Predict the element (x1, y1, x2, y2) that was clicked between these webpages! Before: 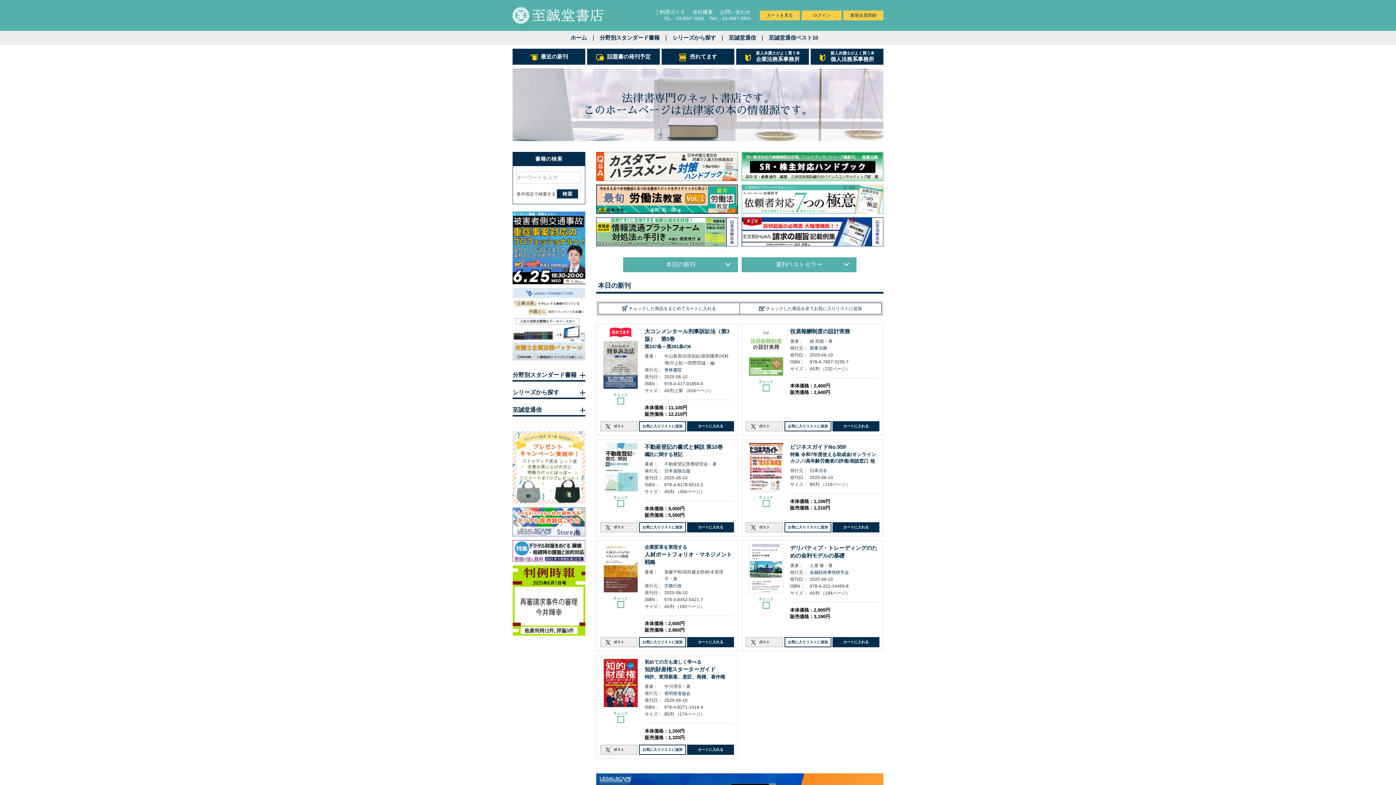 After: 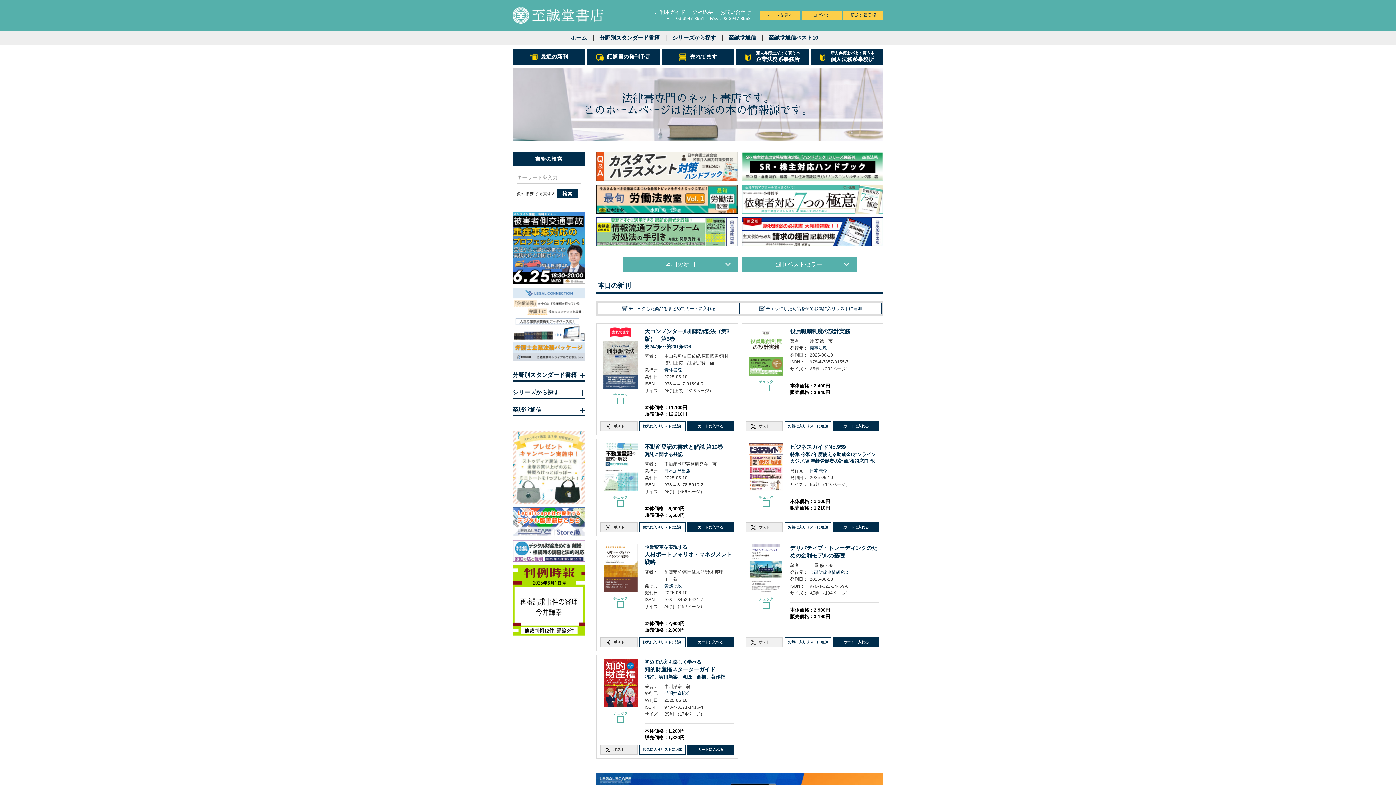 Action: label: ポスト bbox: (745, 637, 783, 647)